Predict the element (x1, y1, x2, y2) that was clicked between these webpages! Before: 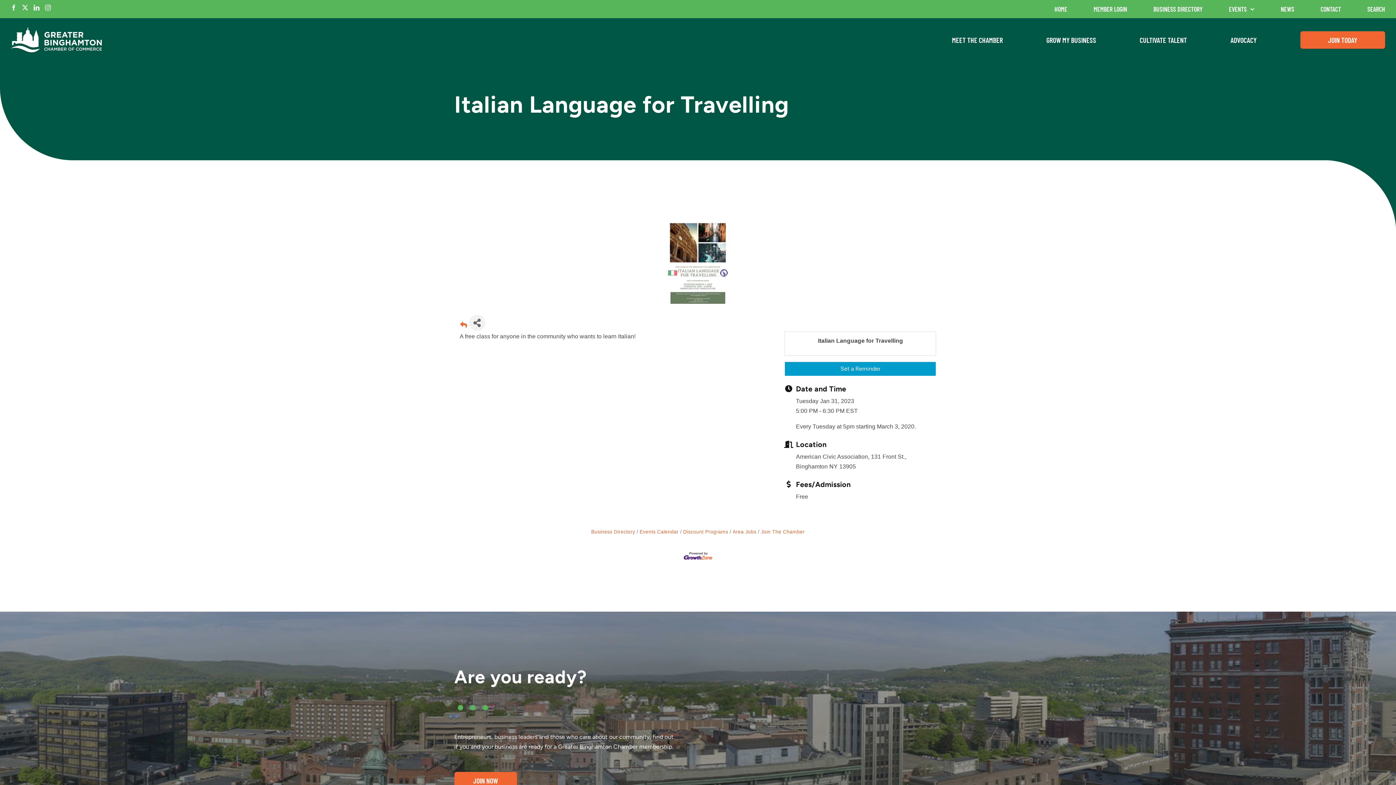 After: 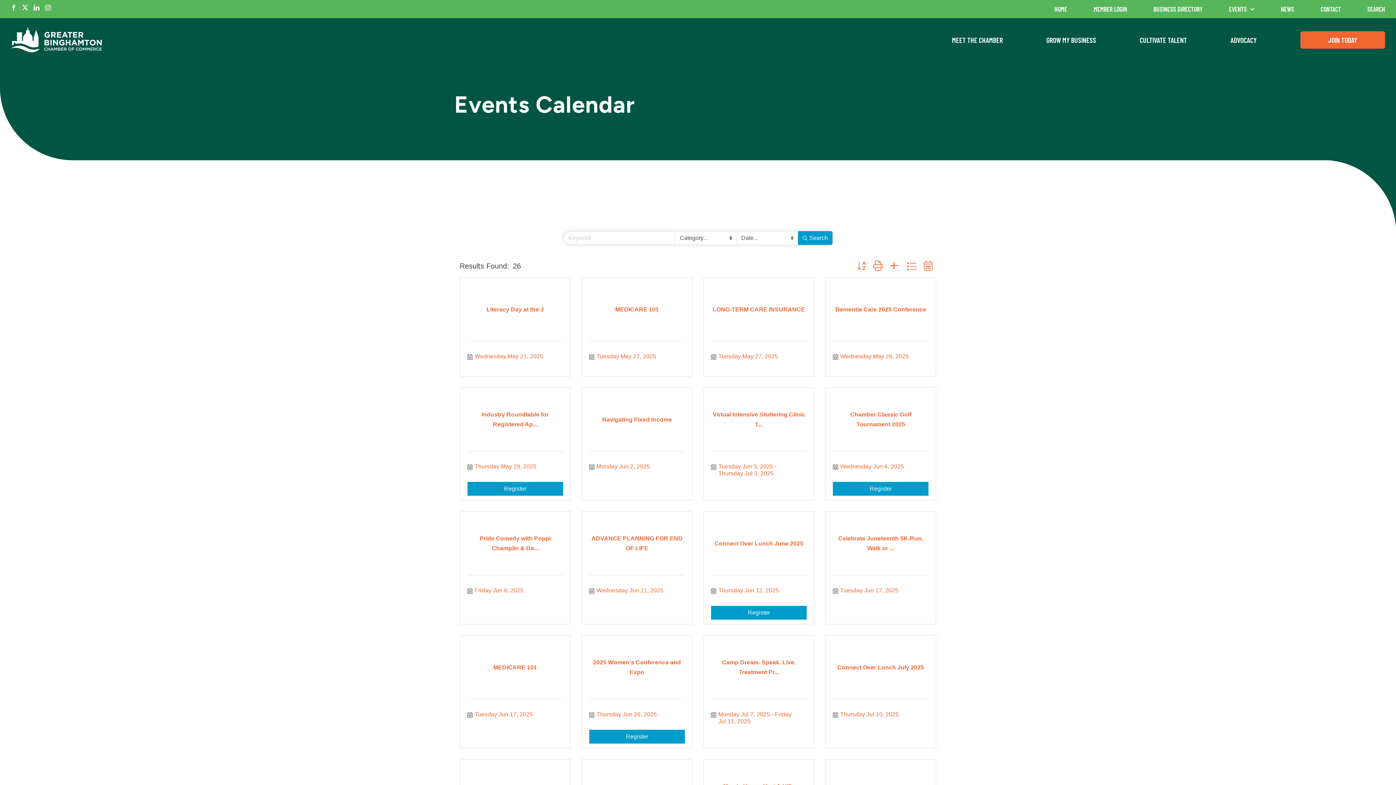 Action: bbox: (636, 529, 678, 534) label: Events Calendar